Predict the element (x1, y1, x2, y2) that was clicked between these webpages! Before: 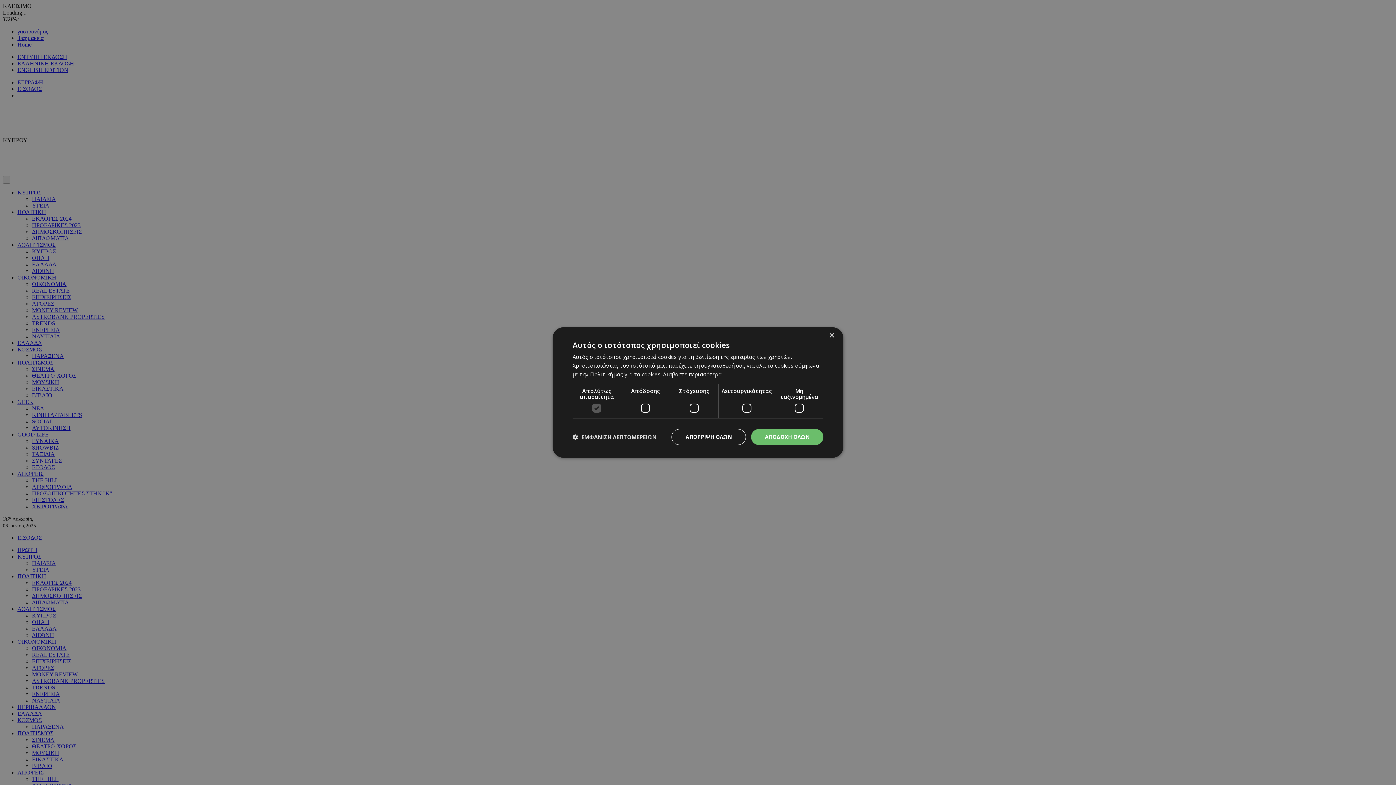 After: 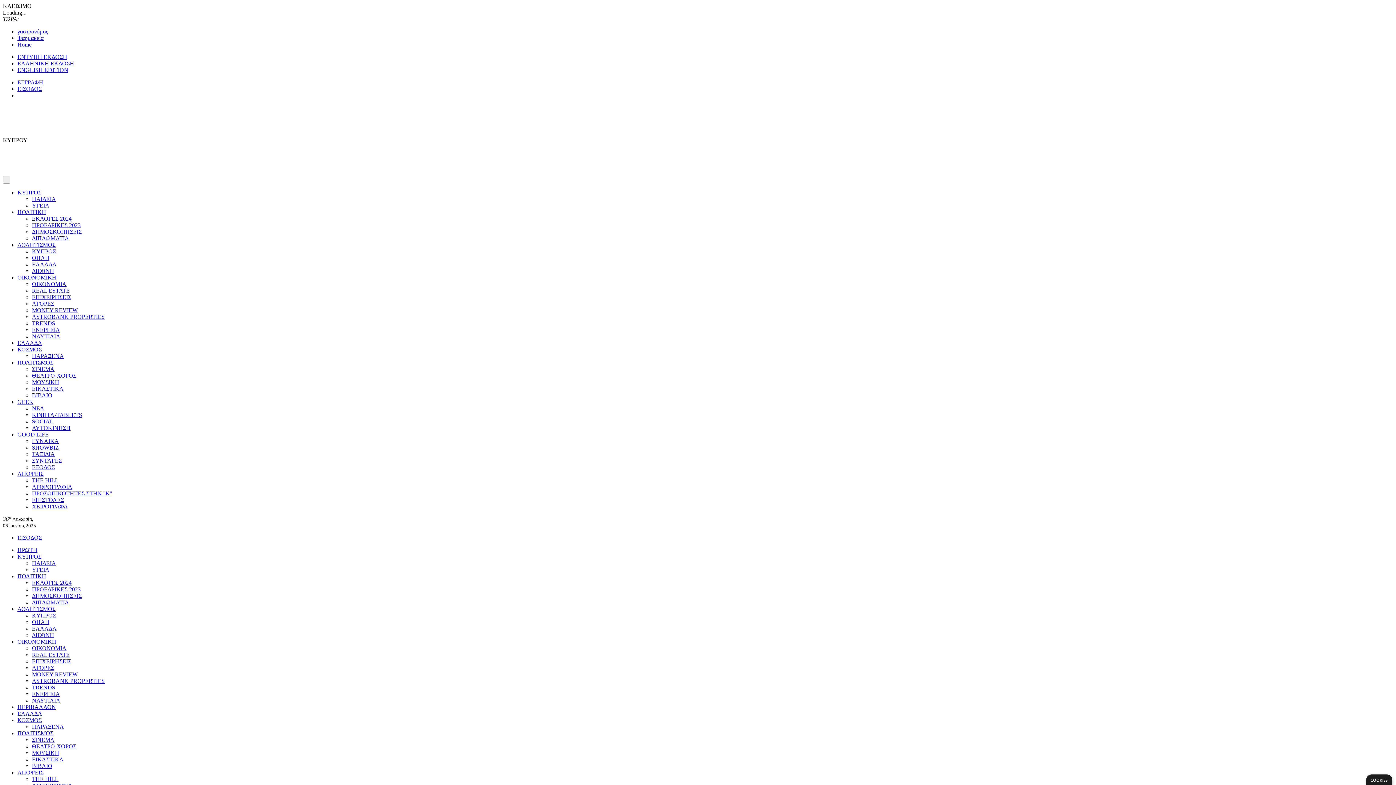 Action: label: Close bbox: (829, 333, 834, 338)